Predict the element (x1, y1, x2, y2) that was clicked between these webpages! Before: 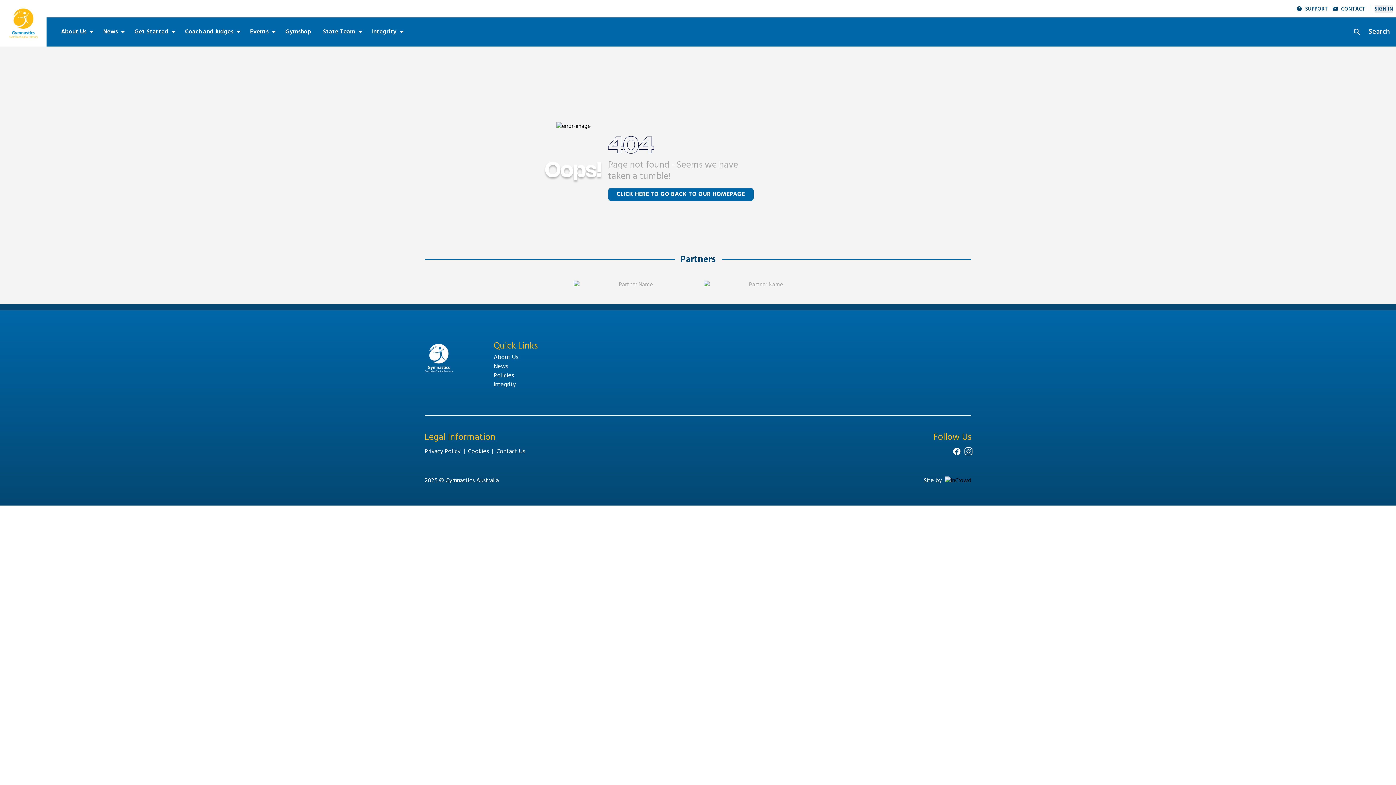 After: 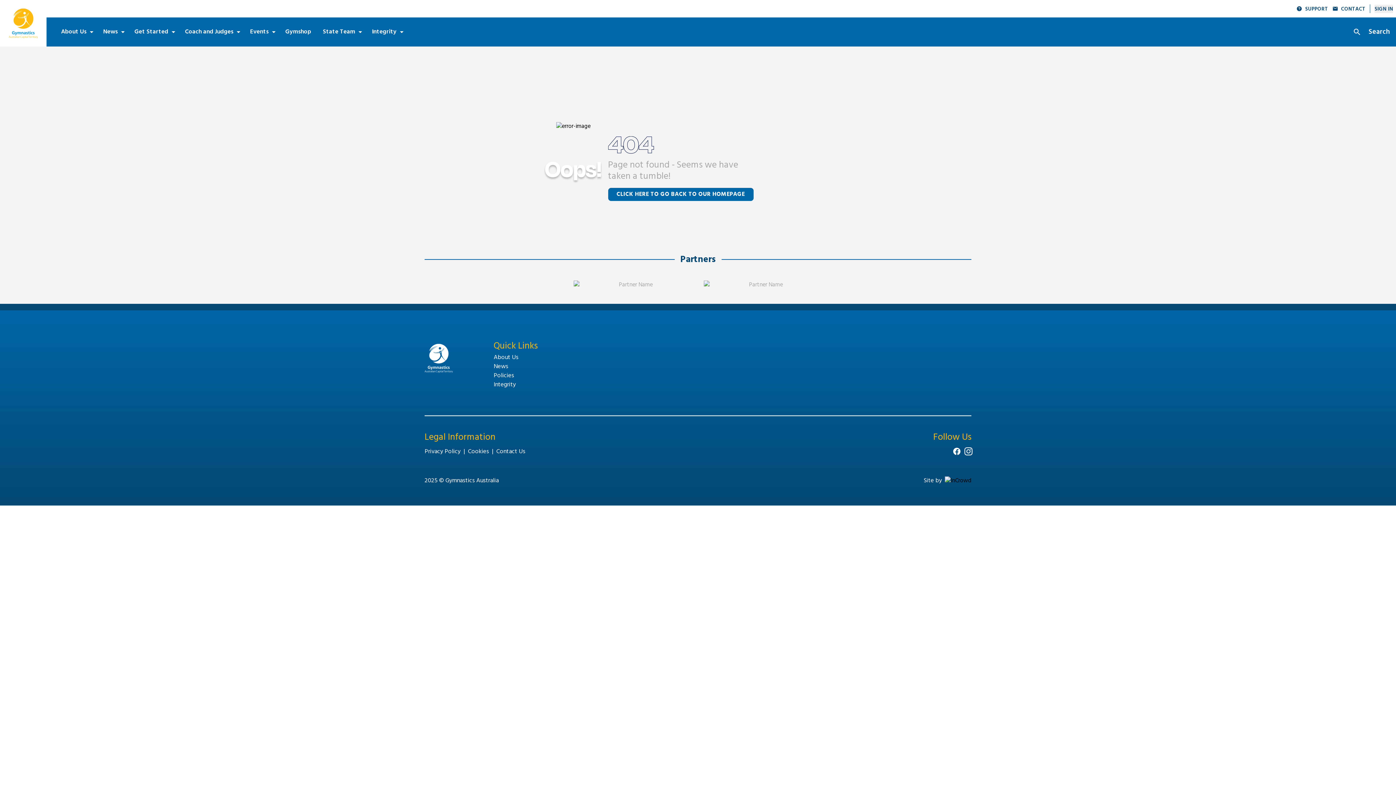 Action: bbox: (951, 447, 962, 456) label: Facebook